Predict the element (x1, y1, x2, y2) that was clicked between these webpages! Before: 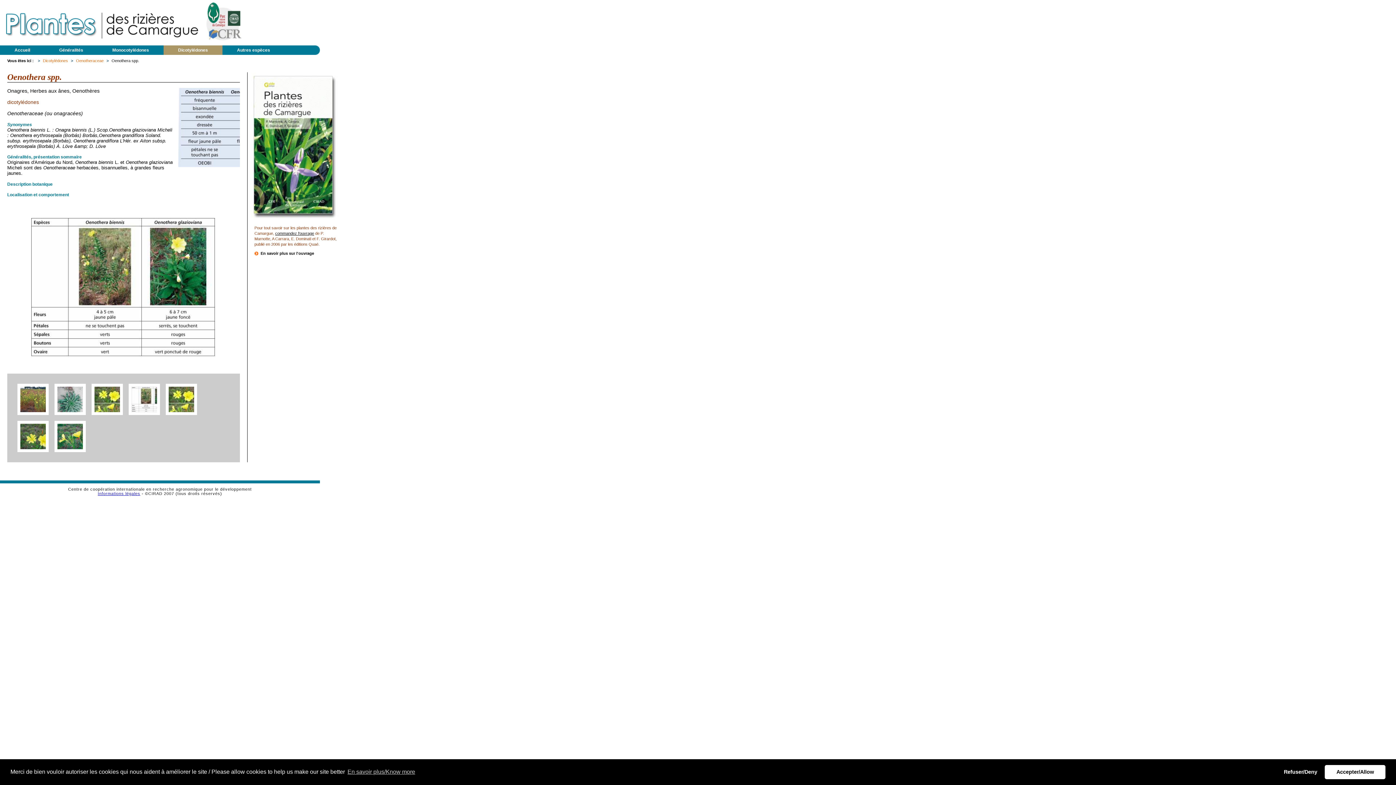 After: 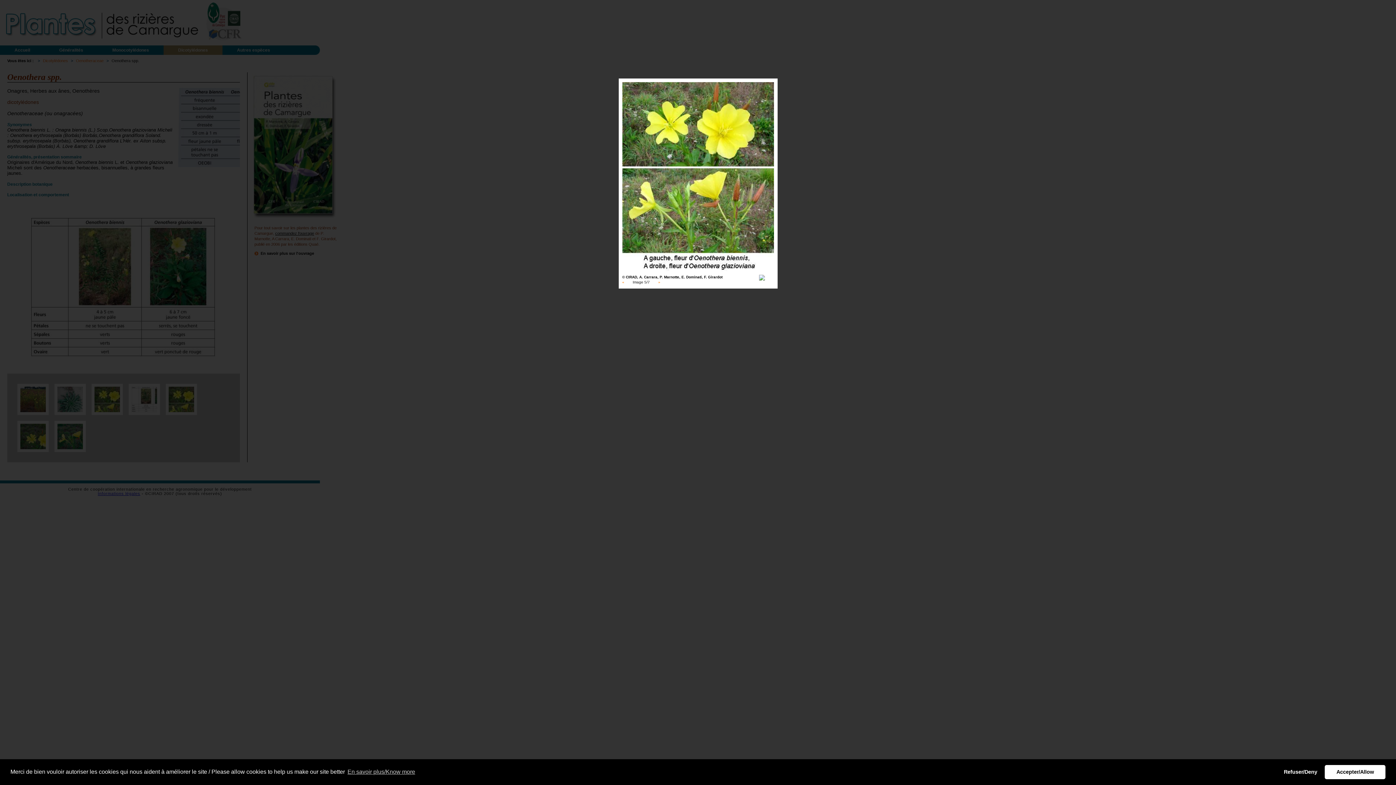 Action: bbox: (165, 384, 197, 415)